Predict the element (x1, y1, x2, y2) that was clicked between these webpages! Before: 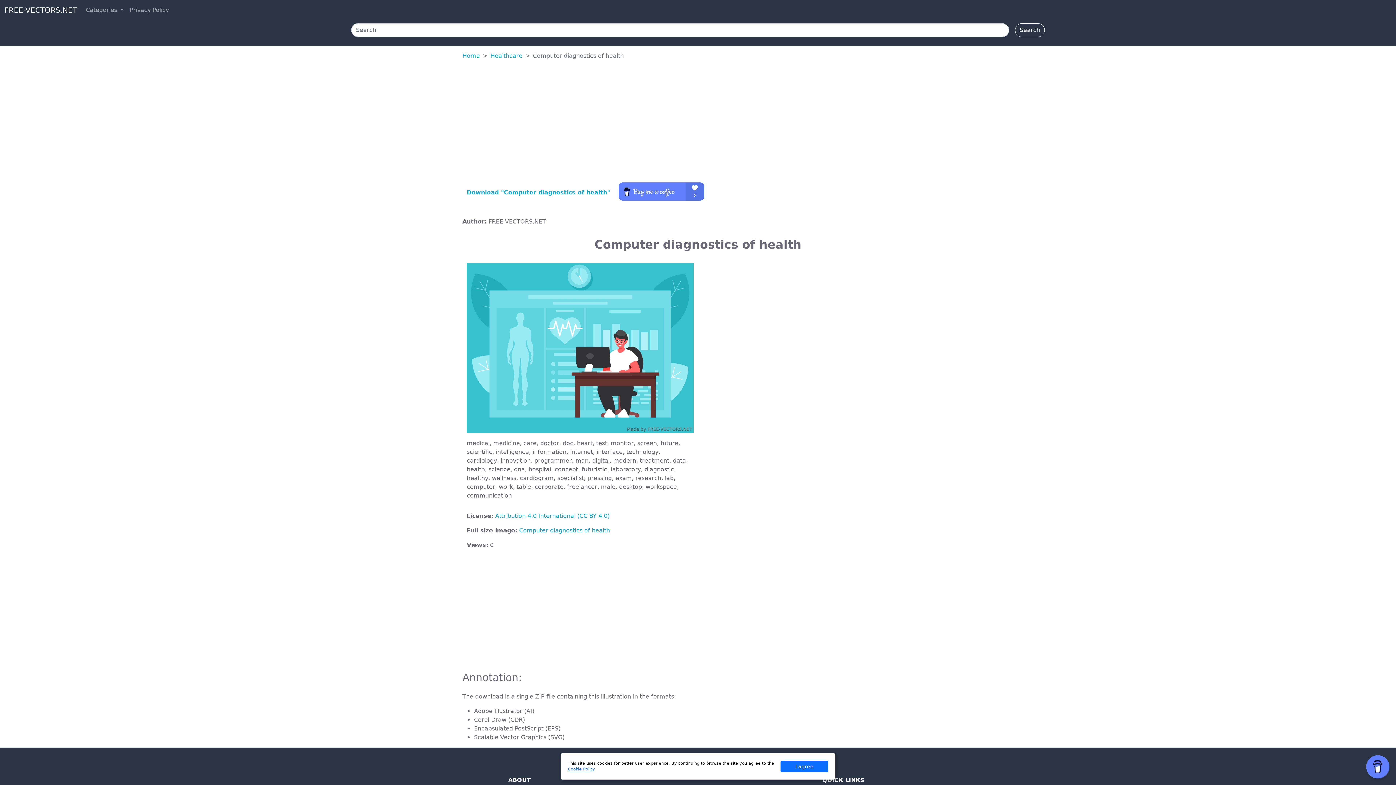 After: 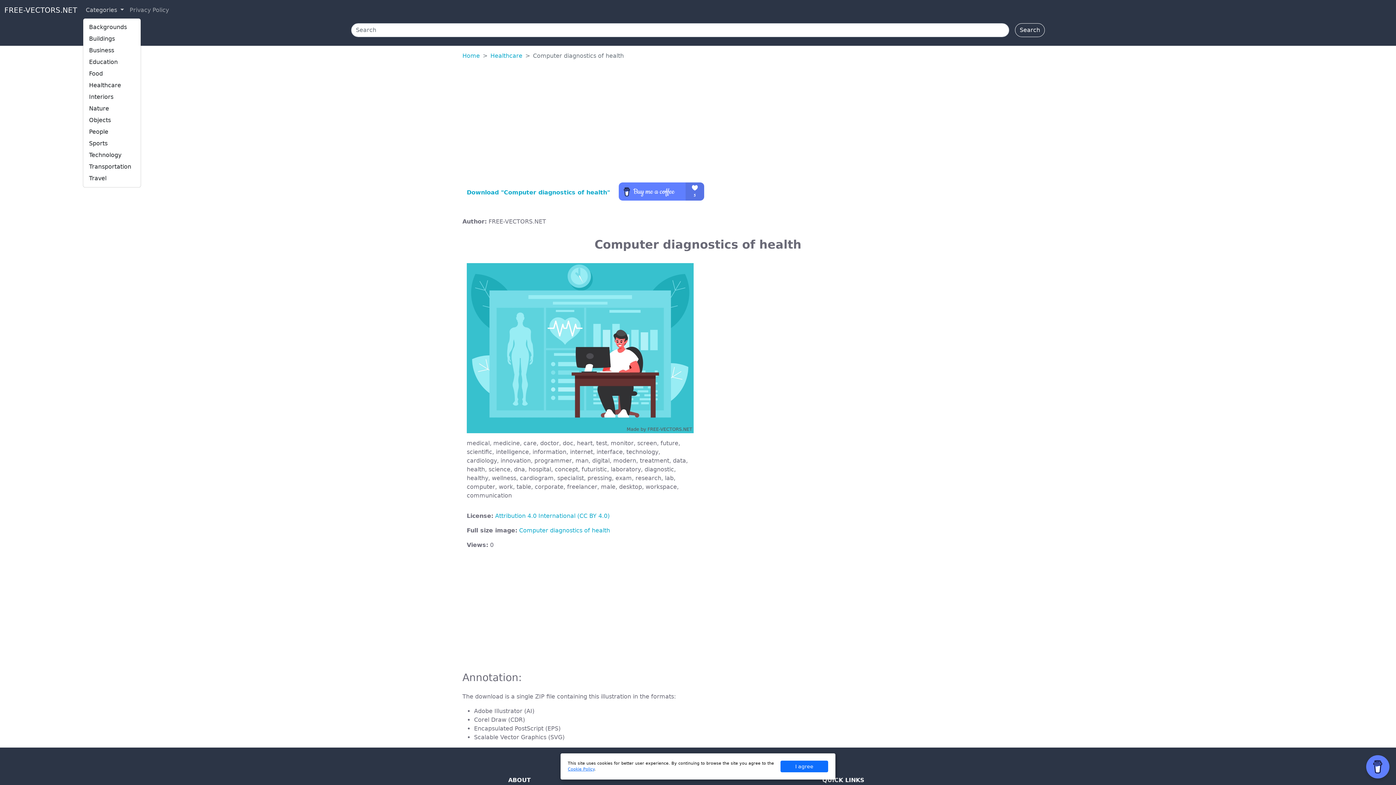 Action: label: Categories  bbox: (82, 2, 126, 17)